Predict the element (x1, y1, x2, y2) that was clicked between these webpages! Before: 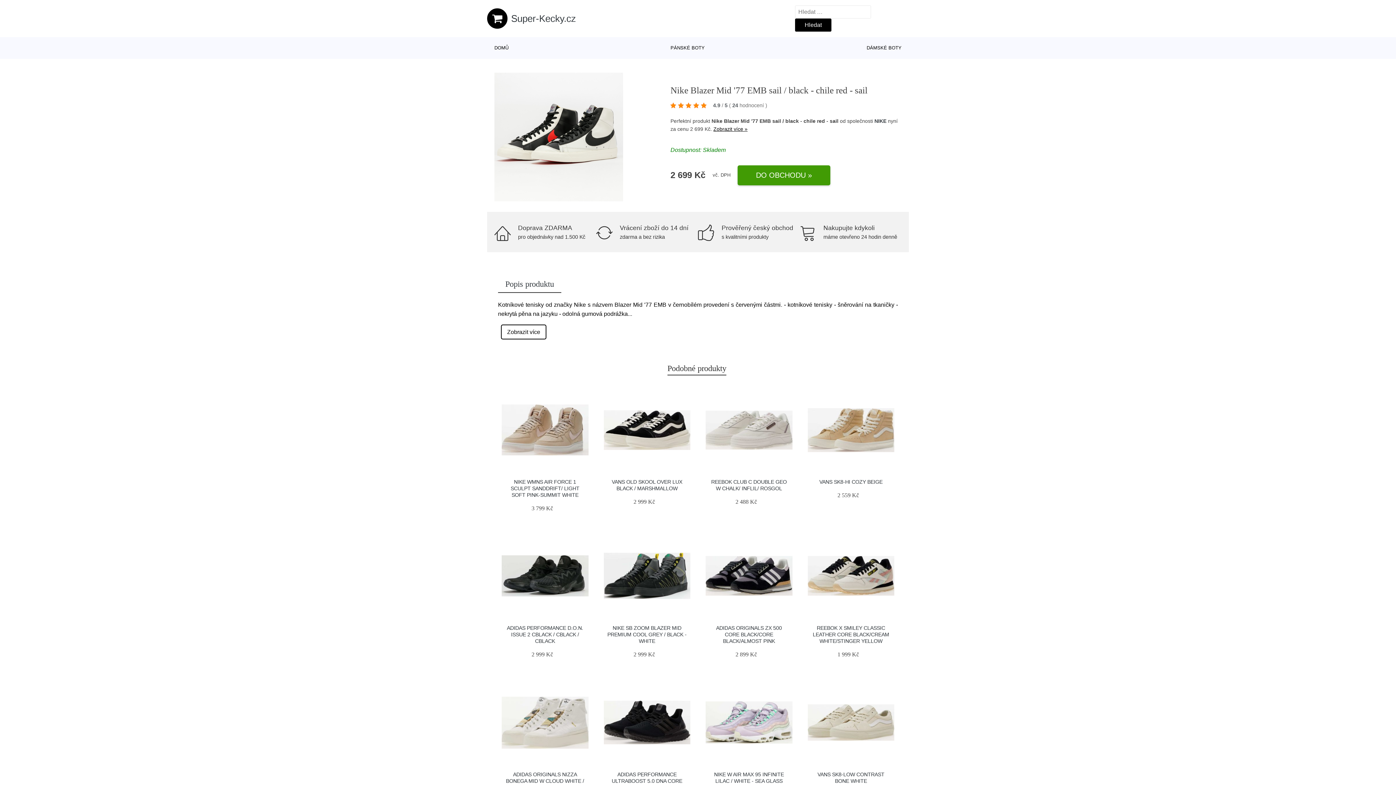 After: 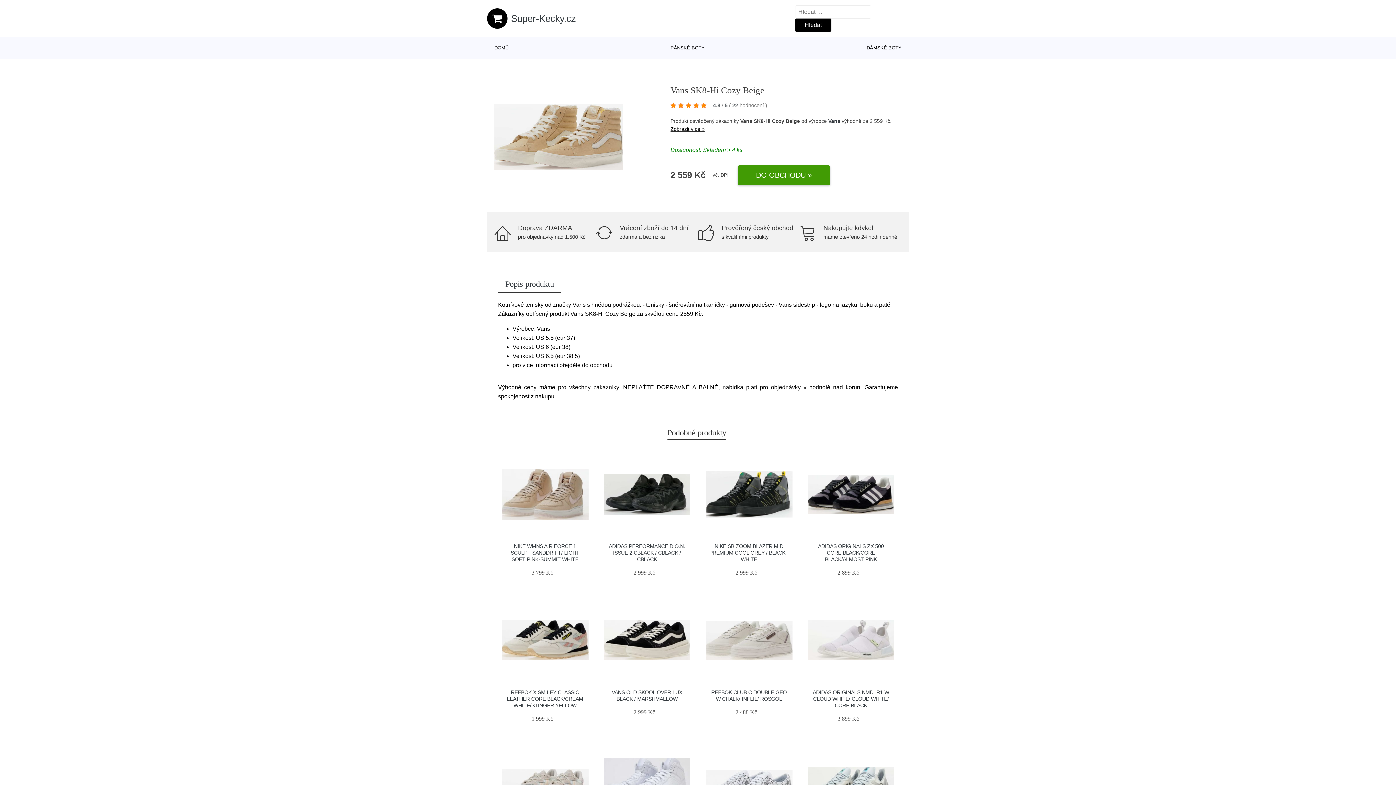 Action: label: VANS SK8-HI COZY BEIGE bbox: (819, 479, 882, 484)